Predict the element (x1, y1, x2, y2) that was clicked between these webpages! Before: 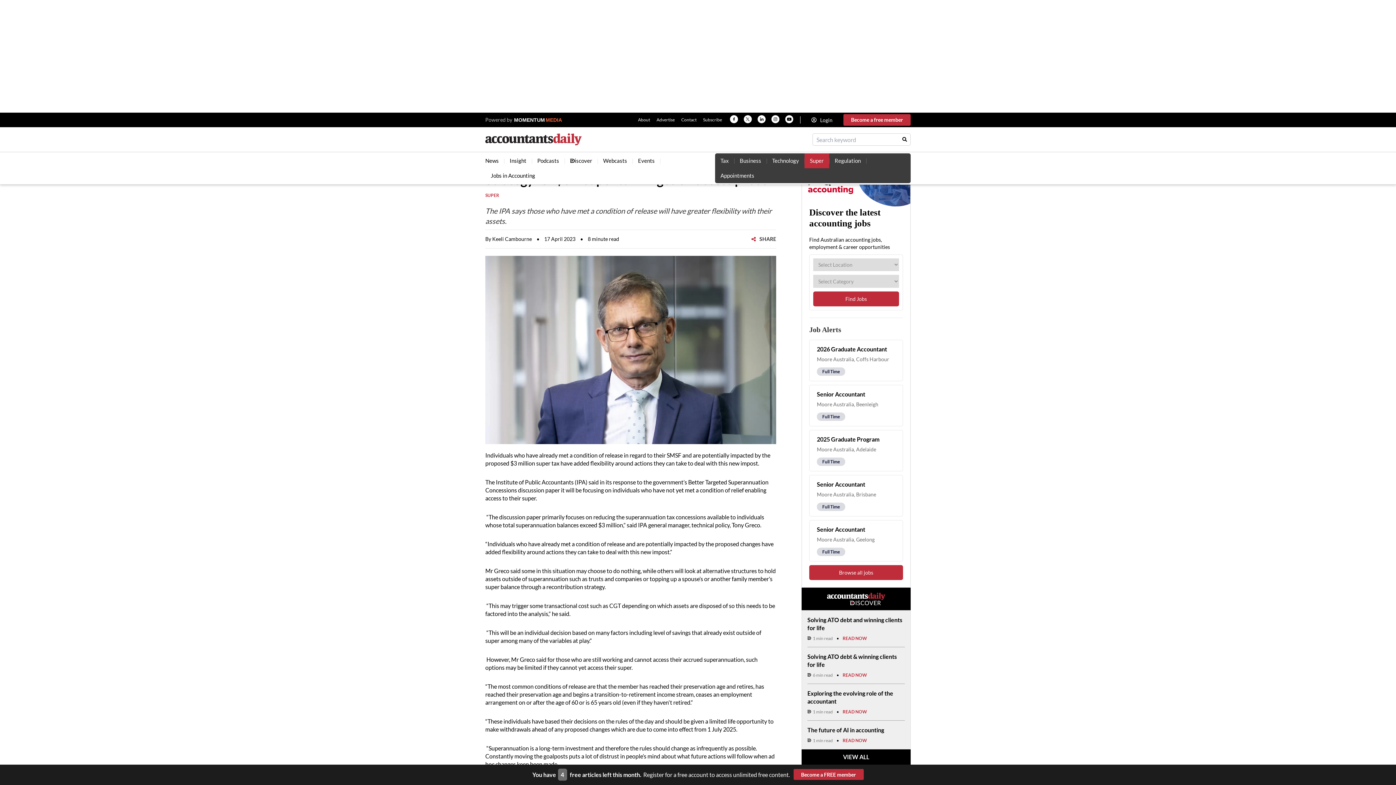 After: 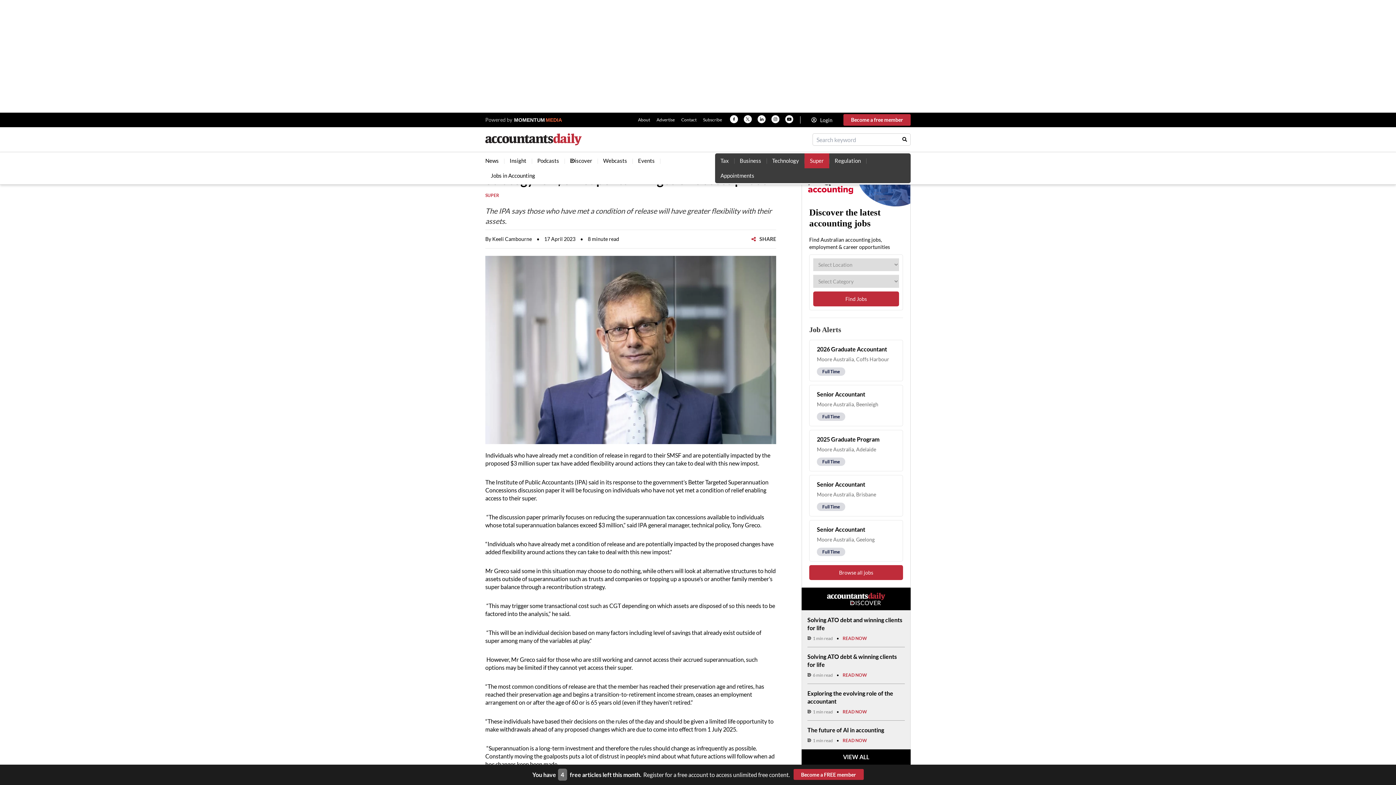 Action: bbox: (817, 345, 895, 375) label: 2026 Graduate Accountant

Moore Australia, Coffs Harbour

Full Time